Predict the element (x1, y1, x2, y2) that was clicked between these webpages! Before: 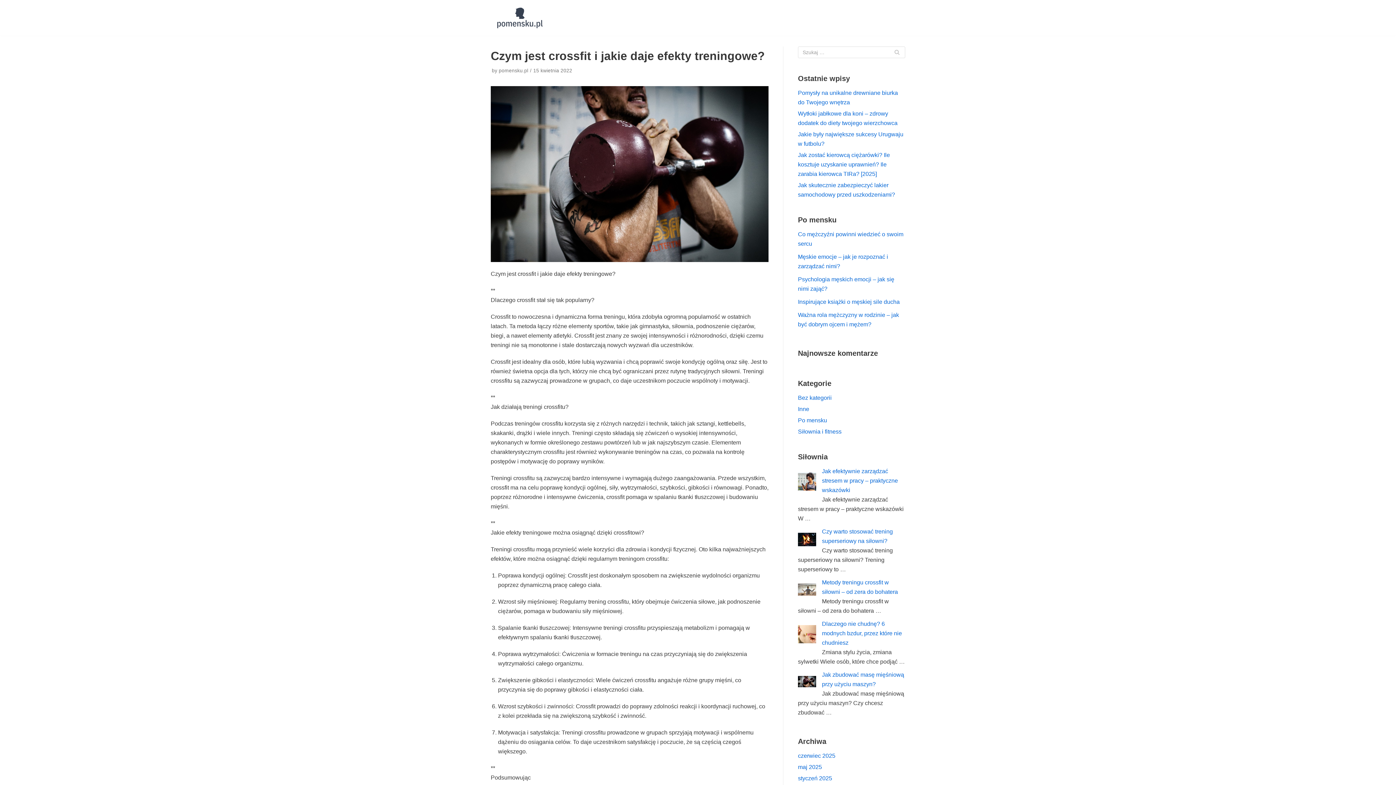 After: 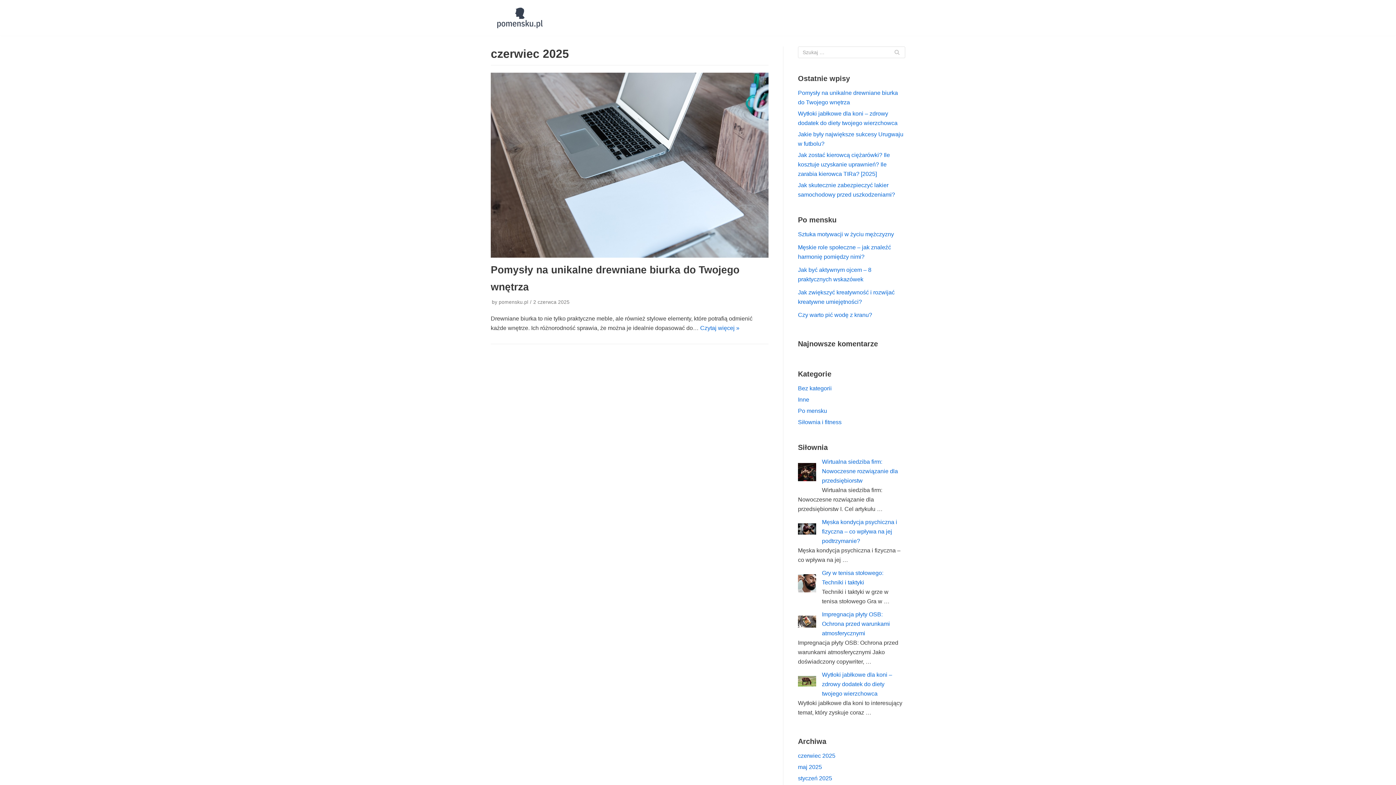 Action: bbox: (798, 752, 835, 759) label: czerwiec 2025